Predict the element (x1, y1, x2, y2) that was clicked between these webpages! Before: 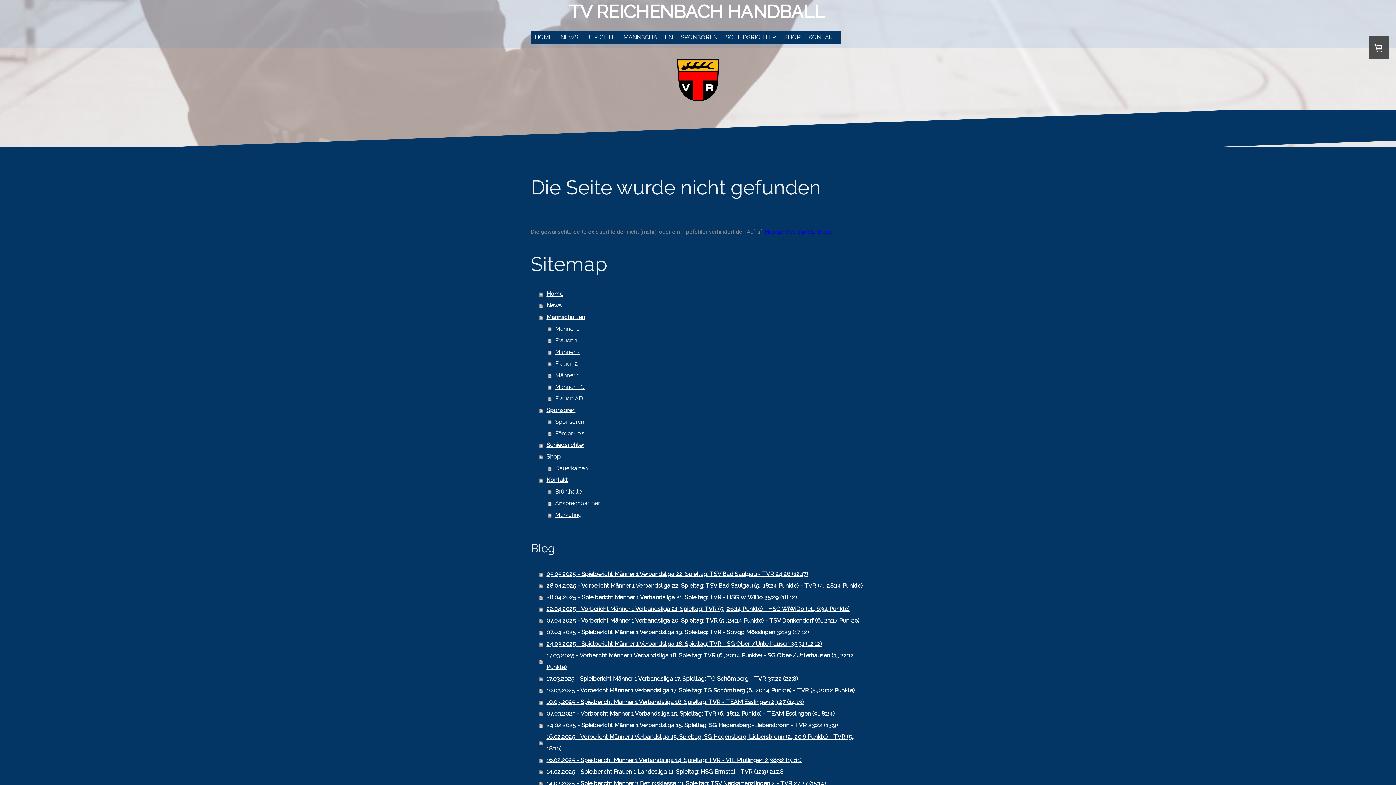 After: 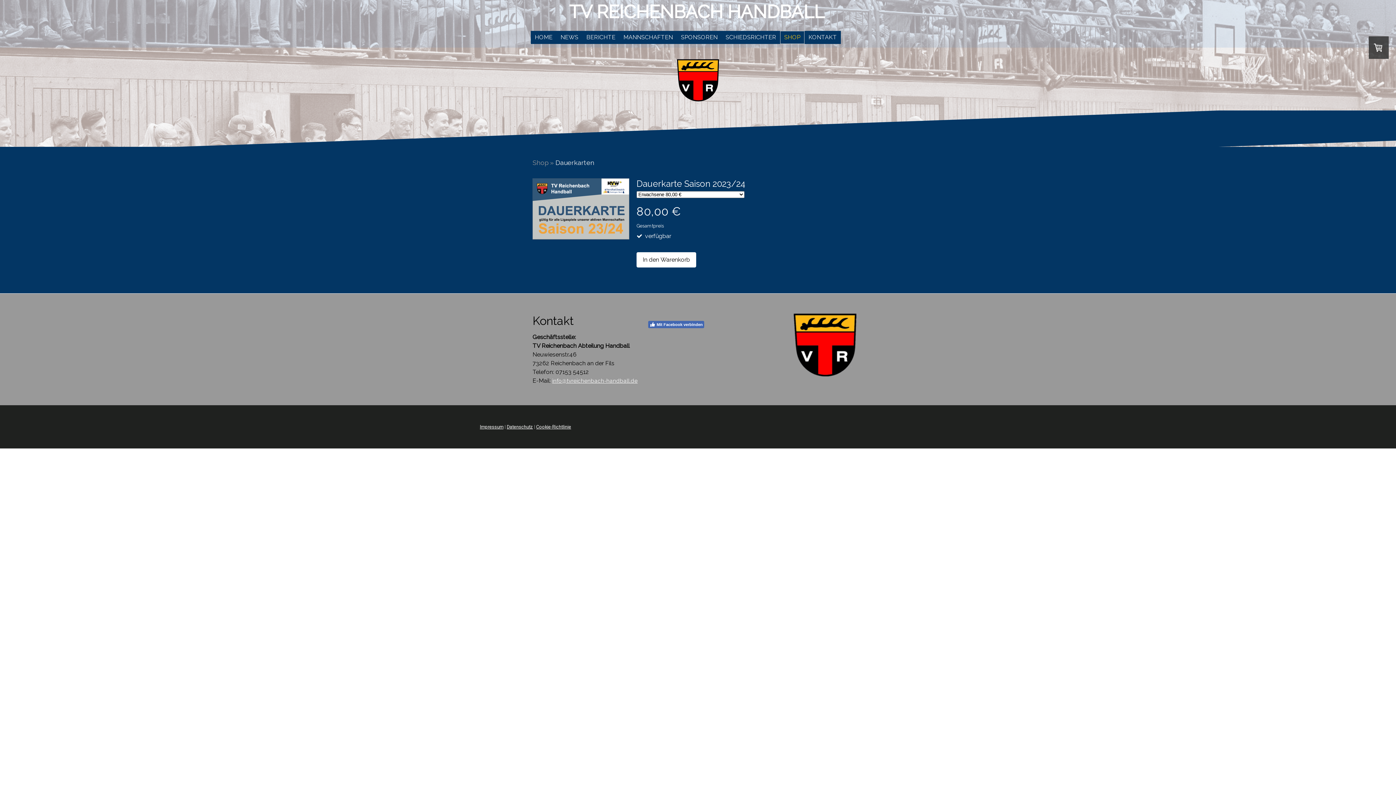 Action: label: Dauerkarten bbox: (548, 462, 865, 474)